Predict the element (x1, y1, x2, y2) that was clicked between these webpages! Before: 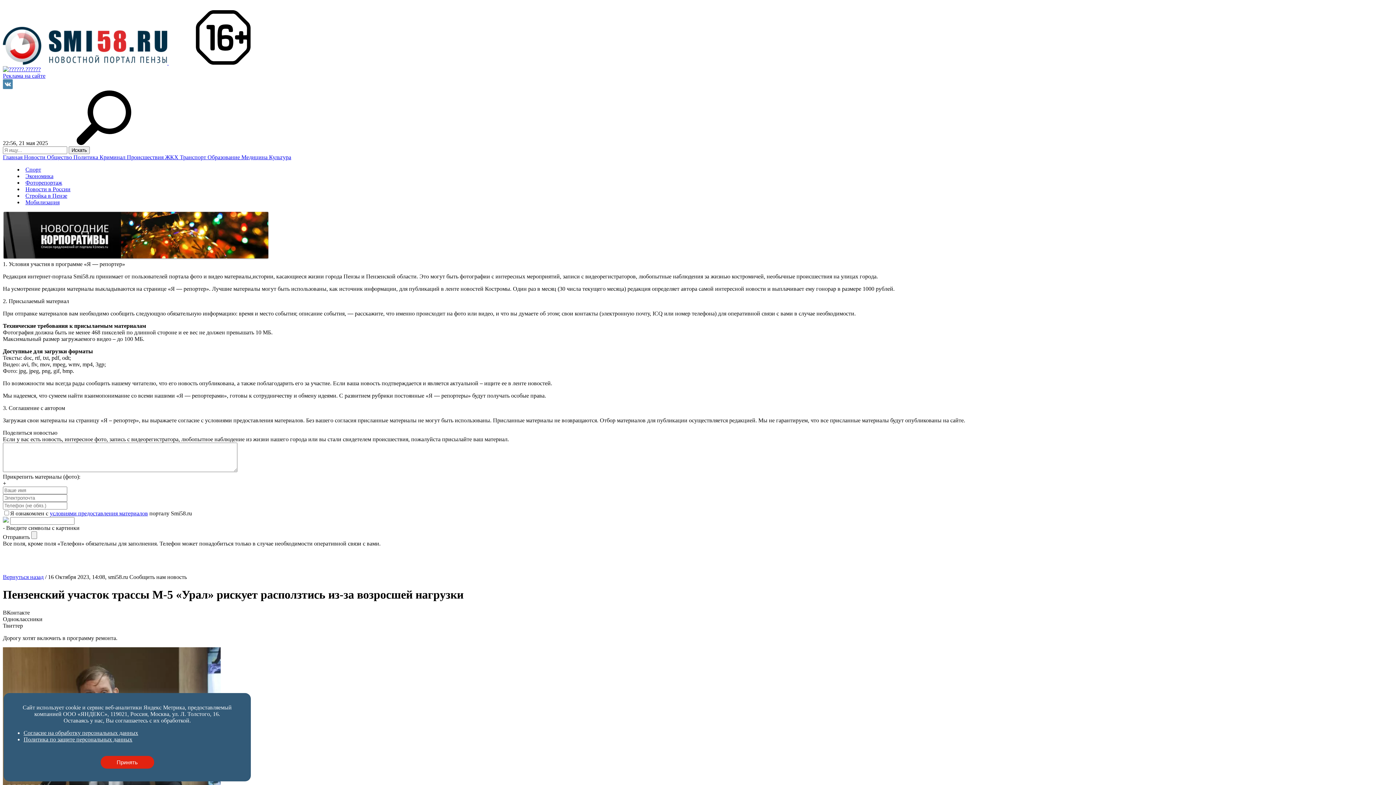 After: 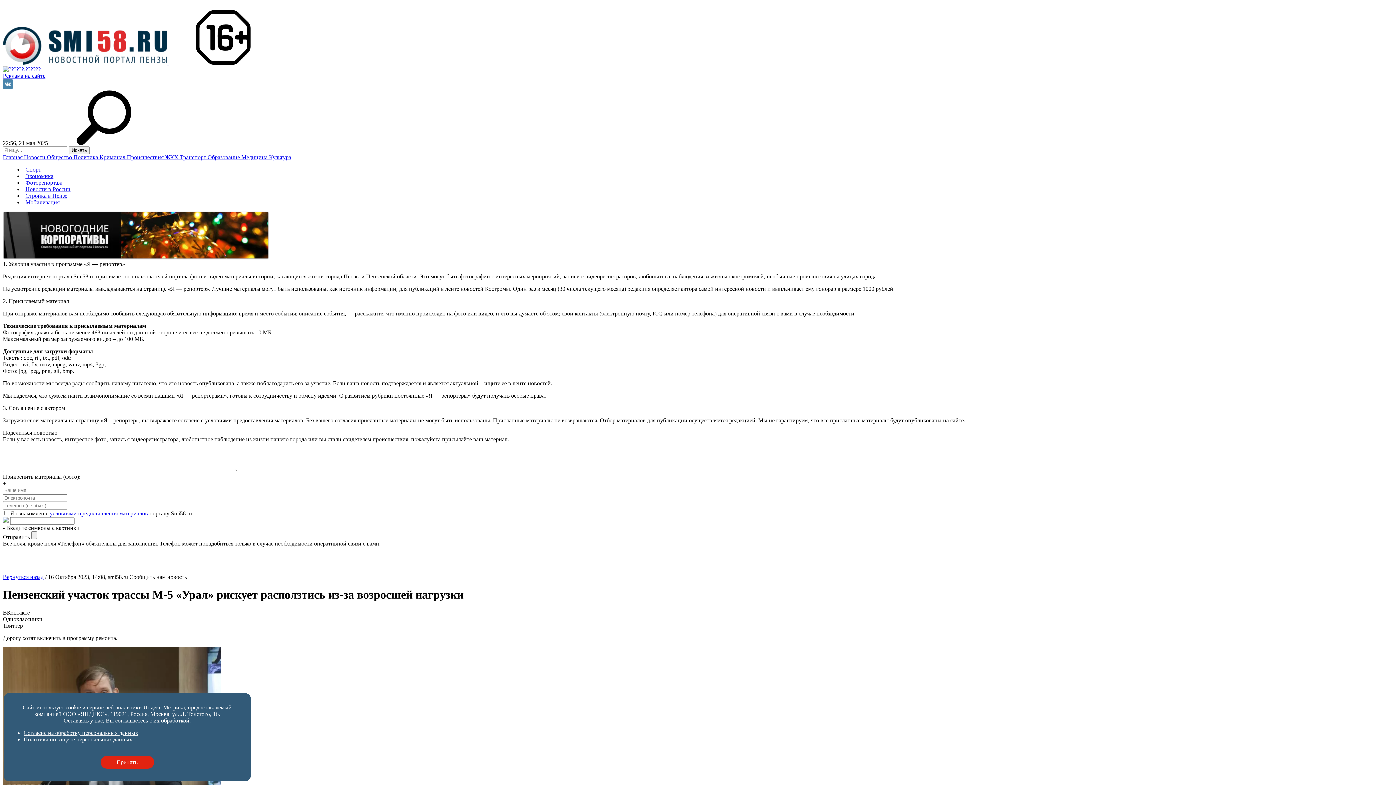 Action: bbox: (49, 140, 158, 146)